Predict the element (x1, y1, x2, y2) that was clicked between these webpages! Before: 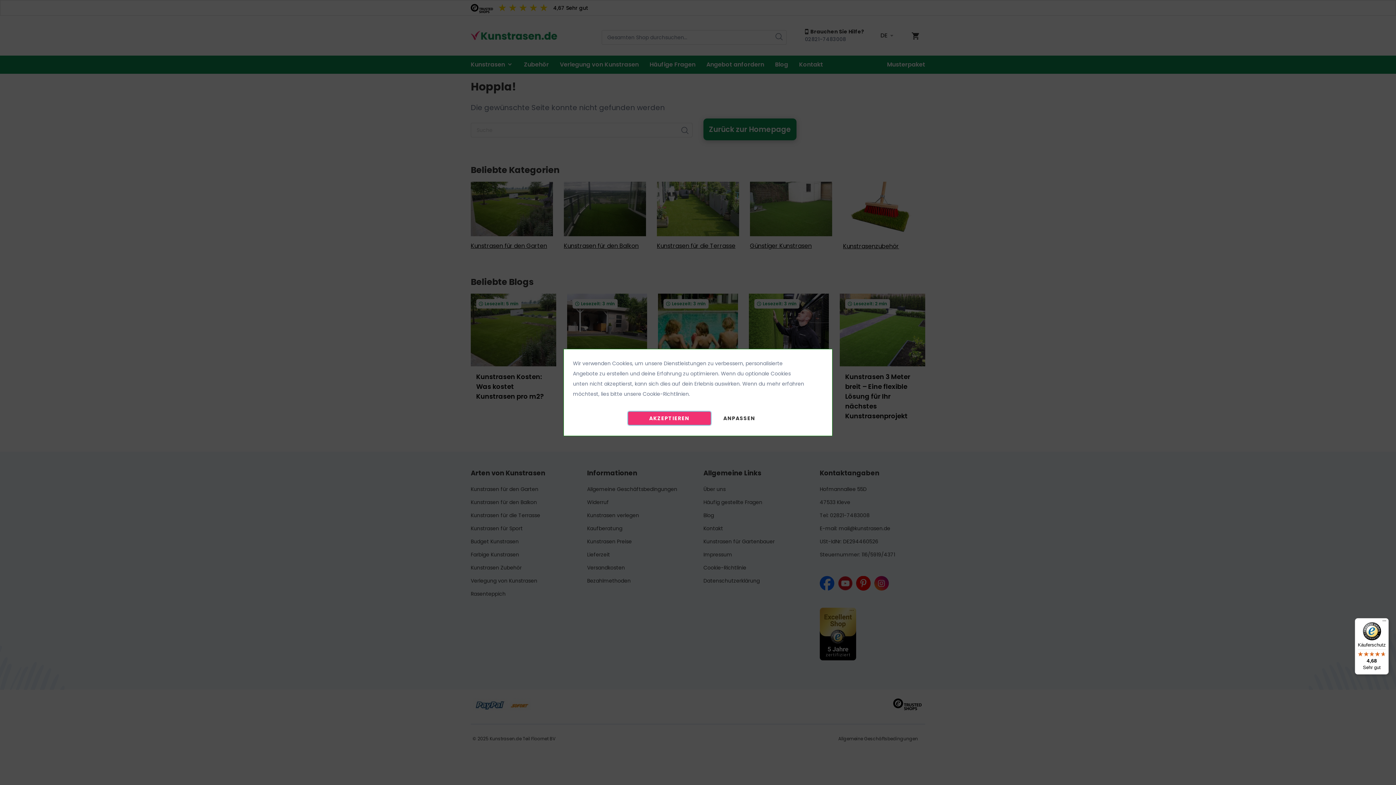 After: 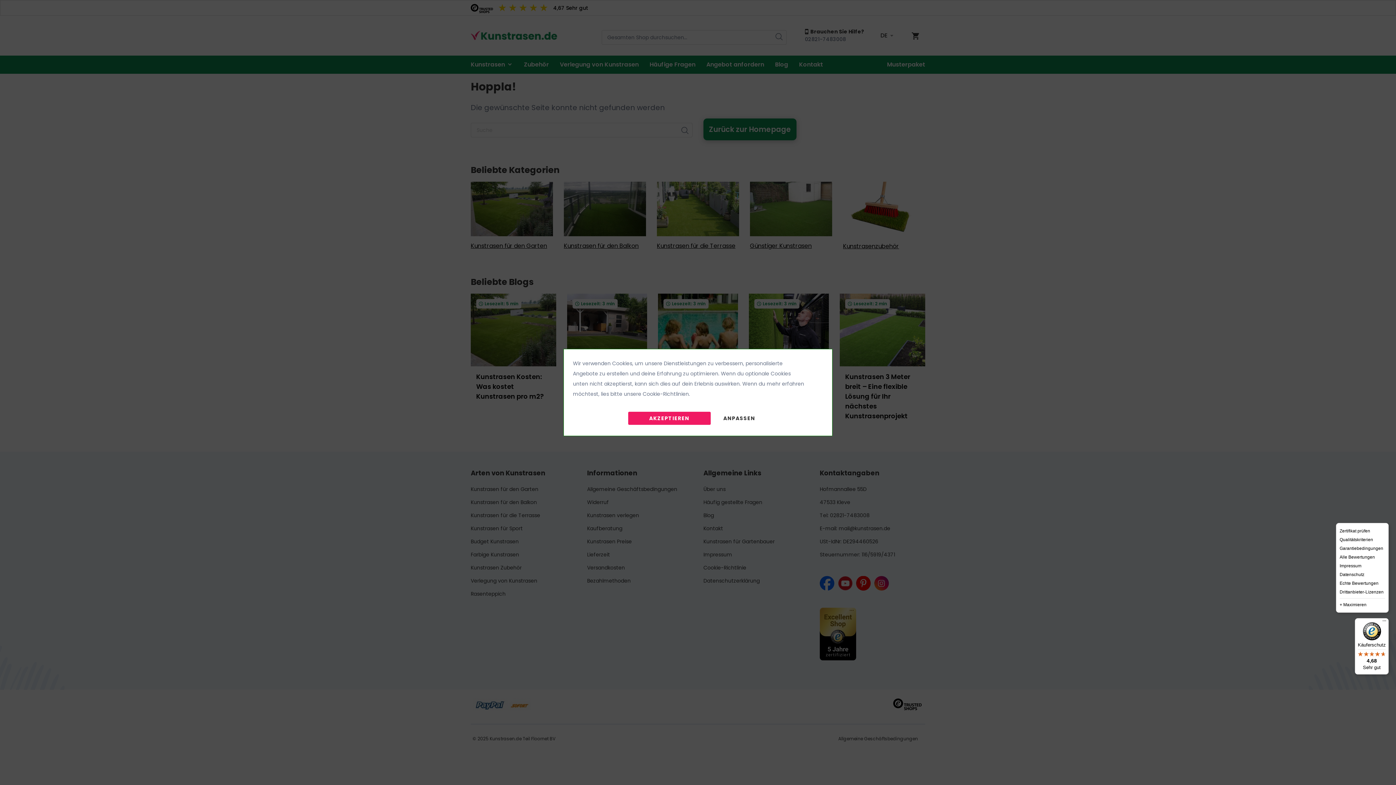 Action: label: Menü bbox: (1380, 618, 1389, 627)